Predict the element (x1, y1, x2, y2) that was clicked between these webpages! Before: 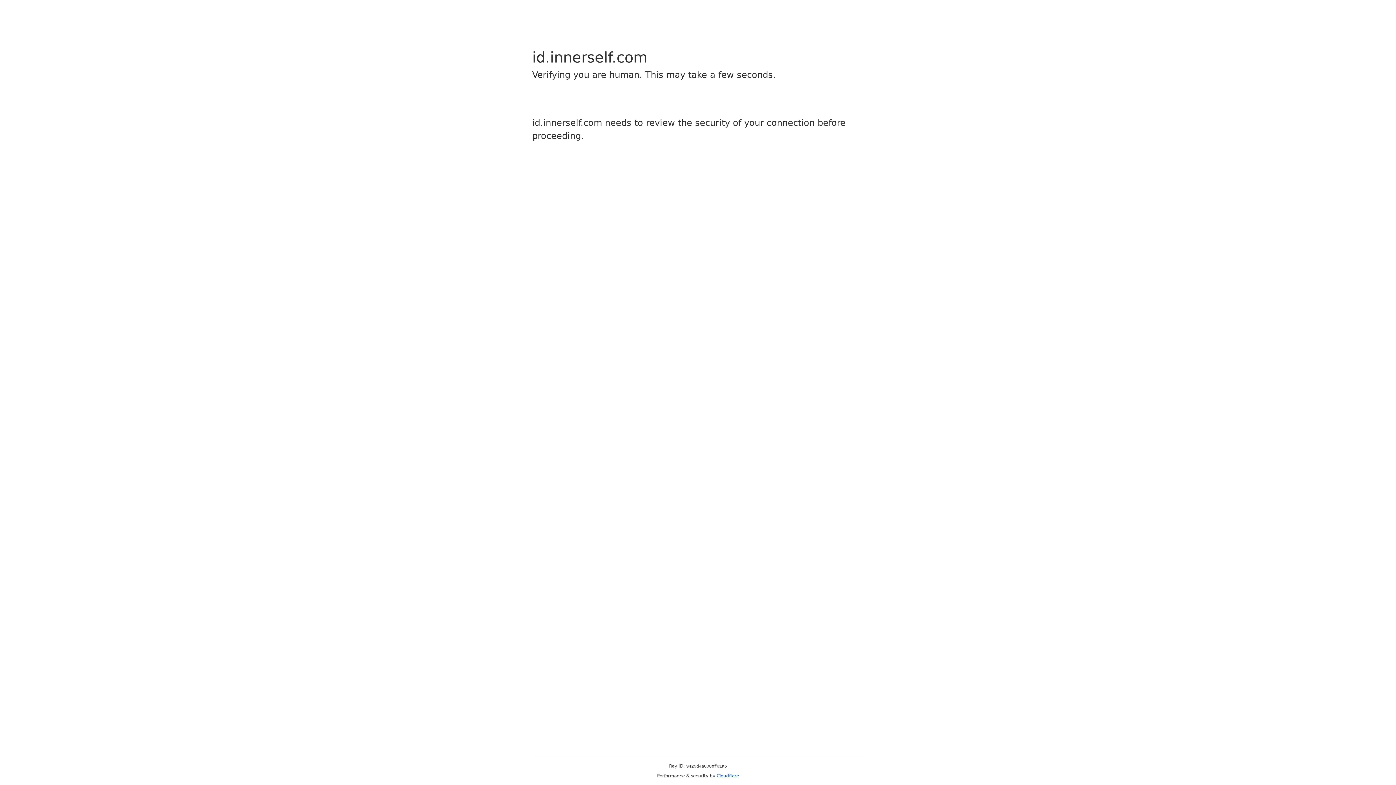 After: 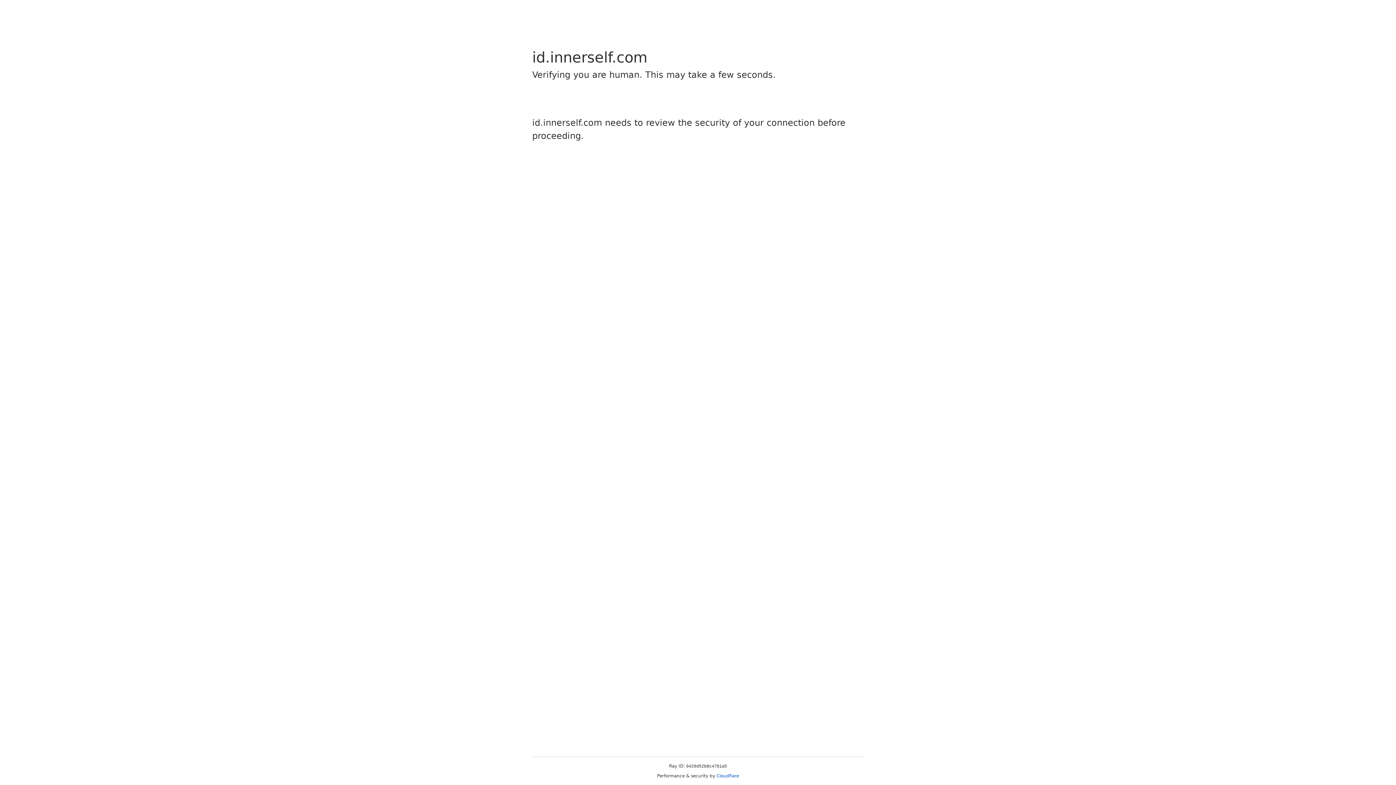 Action: label: Cloudflare bbox: (716, 773, 739, 778)